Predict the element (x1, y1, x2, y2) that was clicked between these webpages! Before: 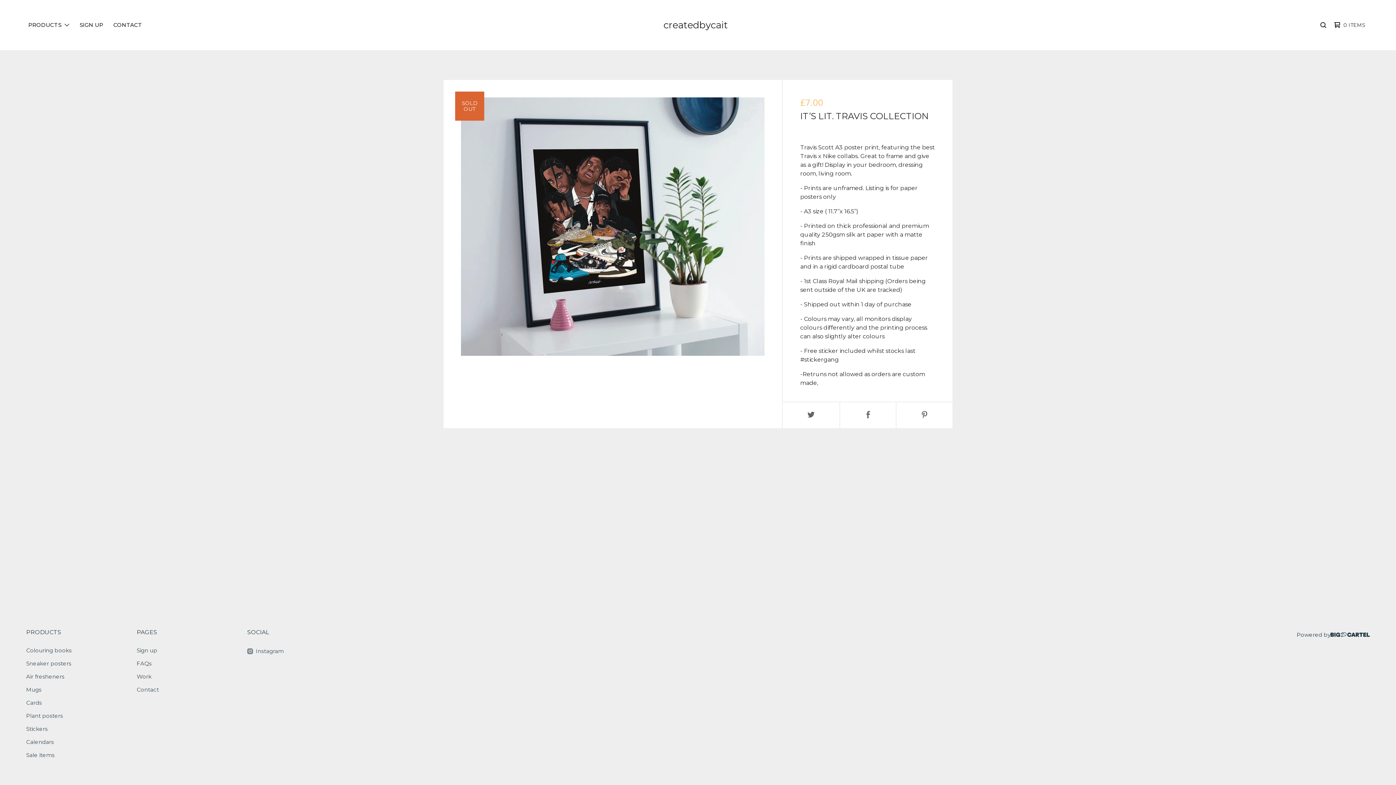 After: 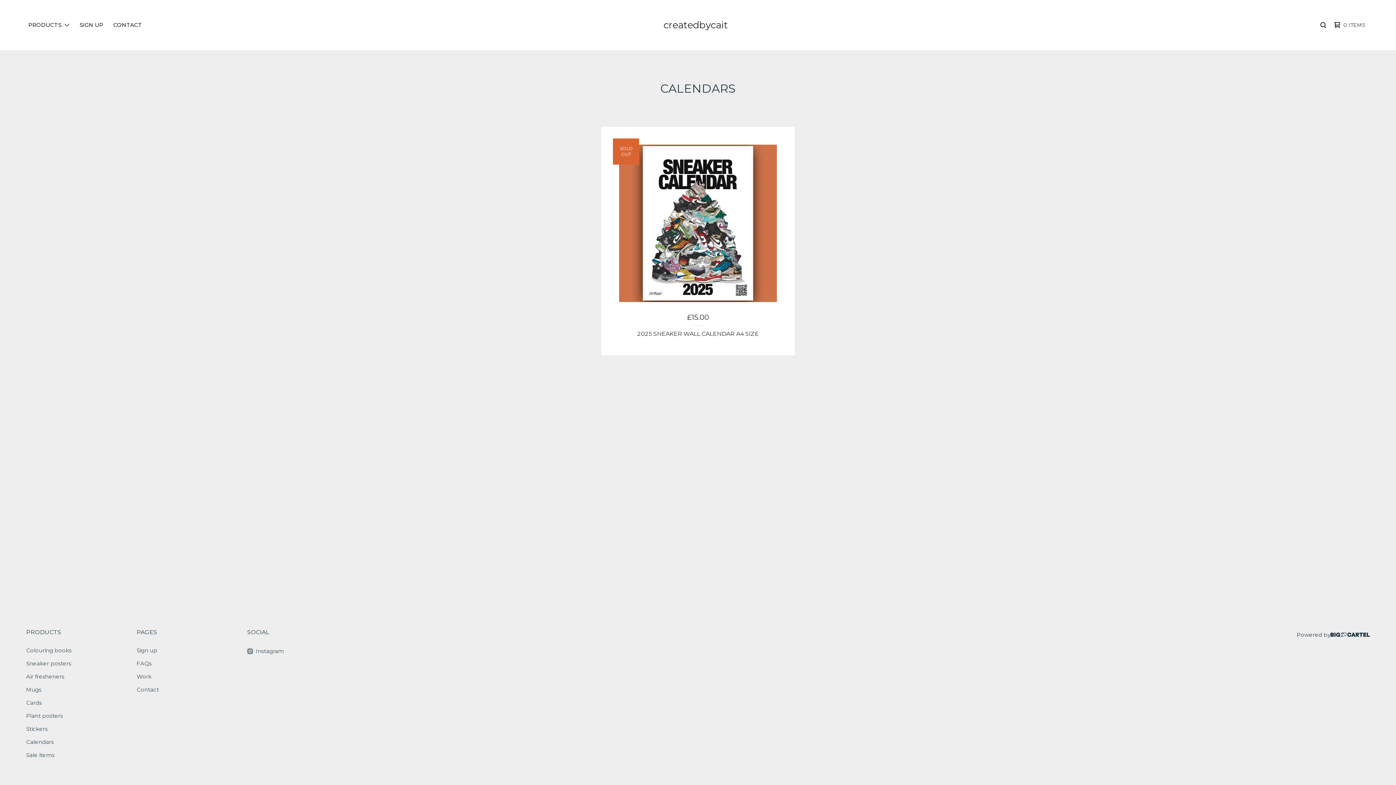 Action: bbox: (23, 736, 120, 749) label: Calendars